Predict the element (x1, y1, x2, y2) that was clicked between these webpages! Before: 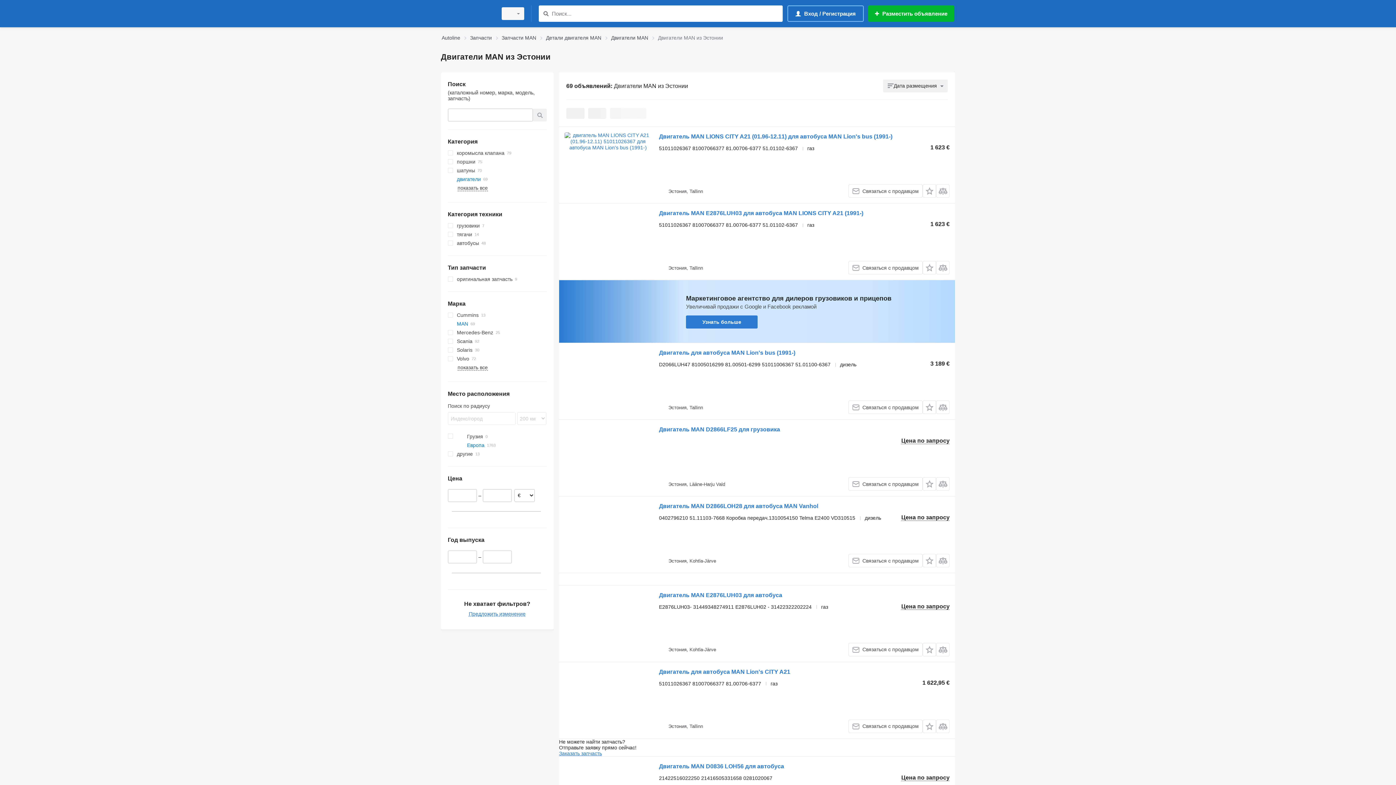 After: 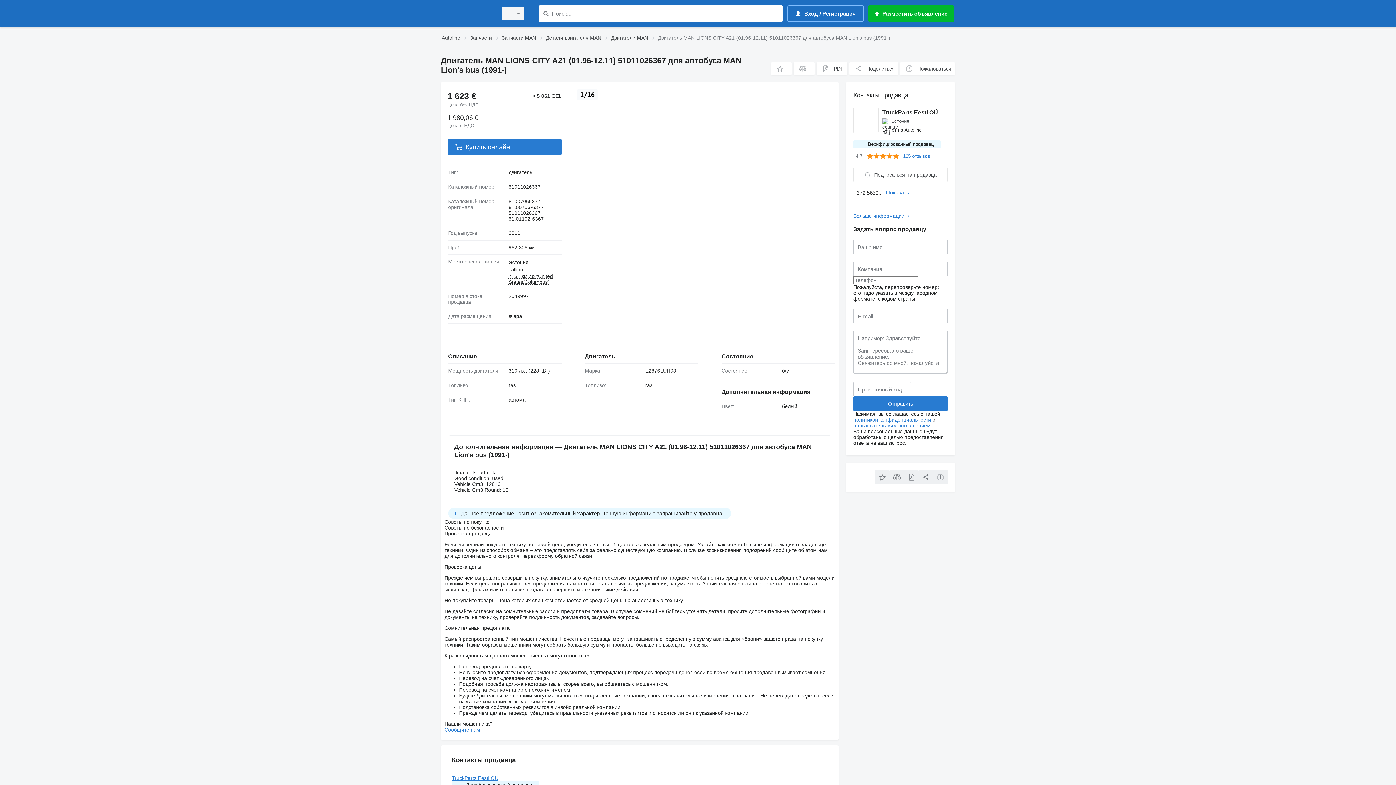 Action: bbox: (659, 133, 892, 141) label: Двигатель MAN LIONS CITY A21 (01.96-12.11) для автобуса MAN Lion's bus (1991-)